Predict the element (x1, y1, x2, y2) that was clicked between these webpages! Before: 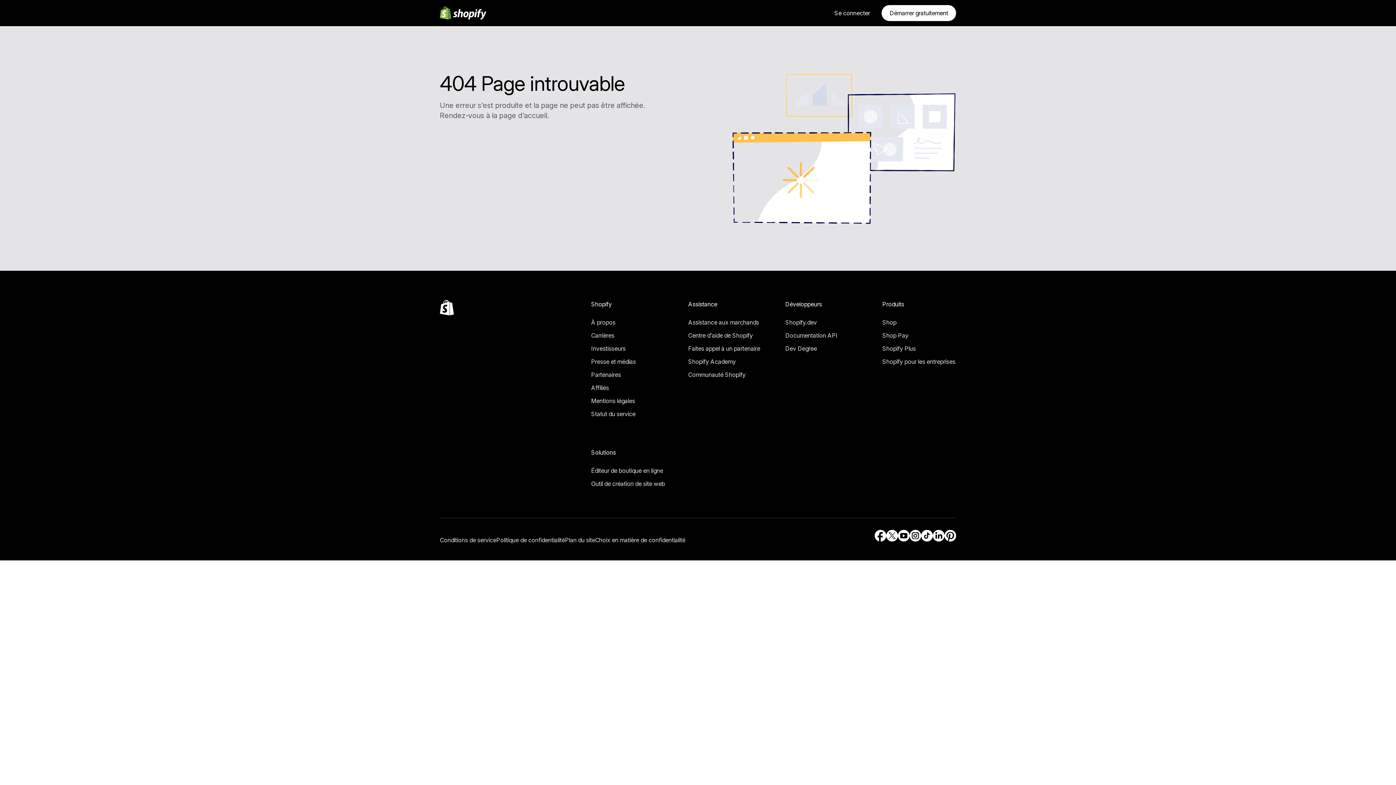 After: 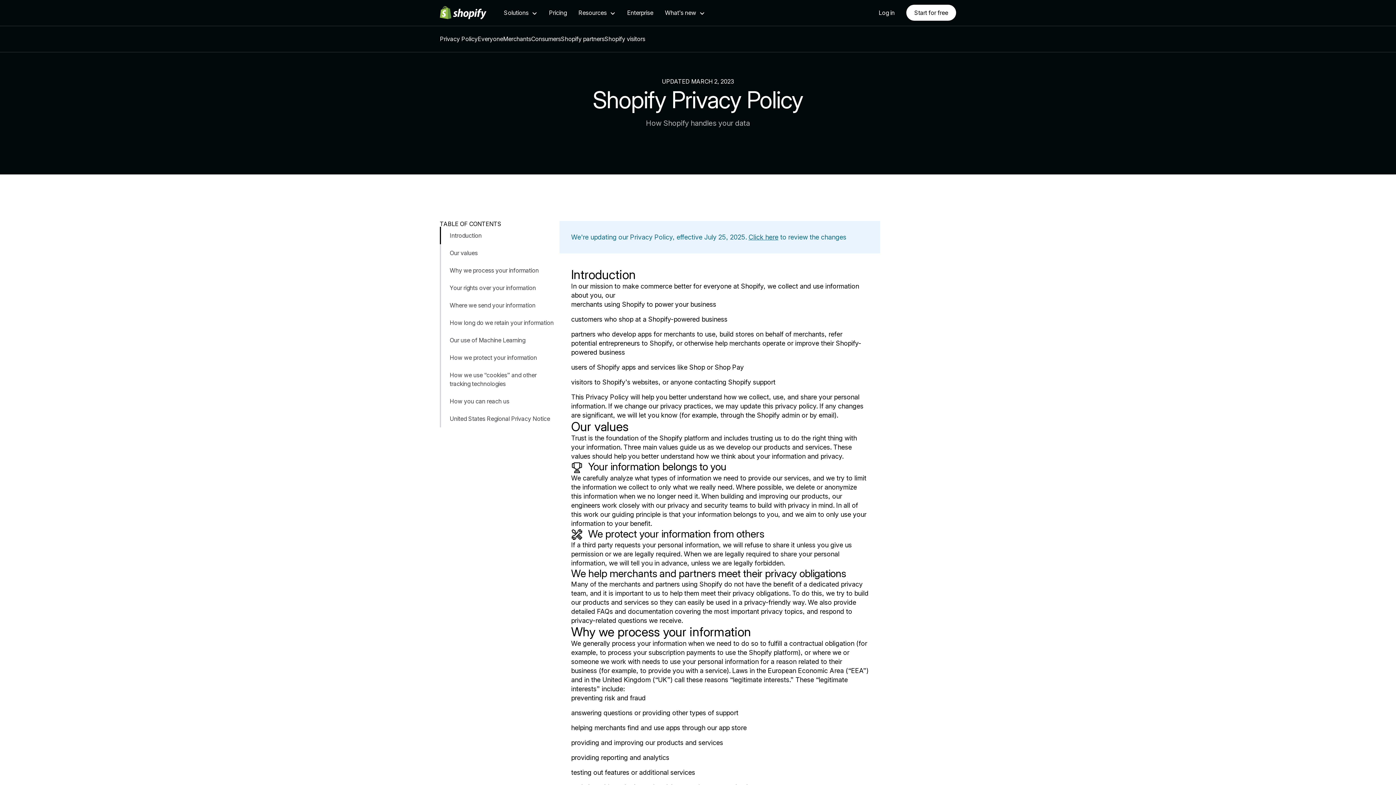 Action: bbox: (496, 536, 565, 544) label: Politique de confidentialité